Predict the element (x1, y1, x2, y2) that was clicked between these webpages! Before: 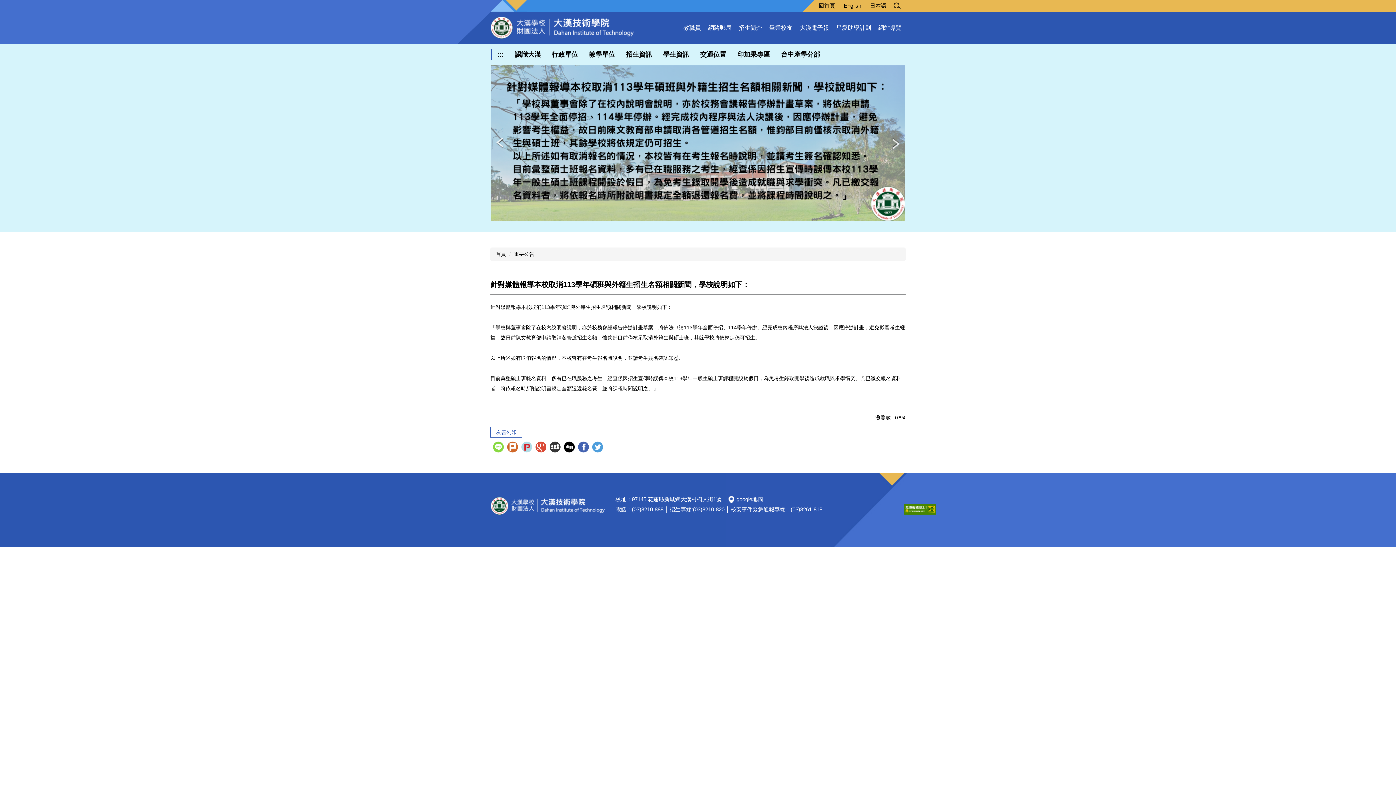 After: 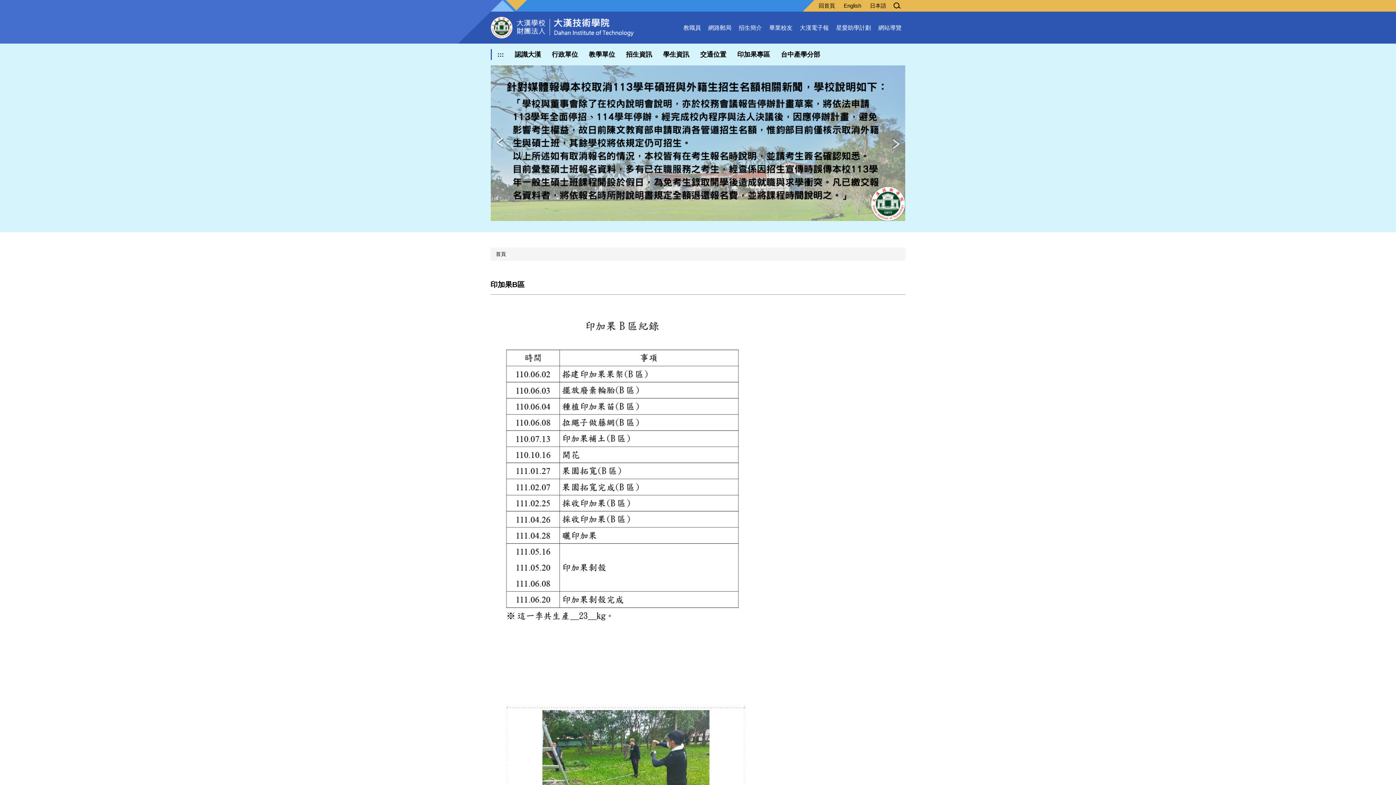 Action: bbox: (732, 47, 775, 61) label: 印加果專區